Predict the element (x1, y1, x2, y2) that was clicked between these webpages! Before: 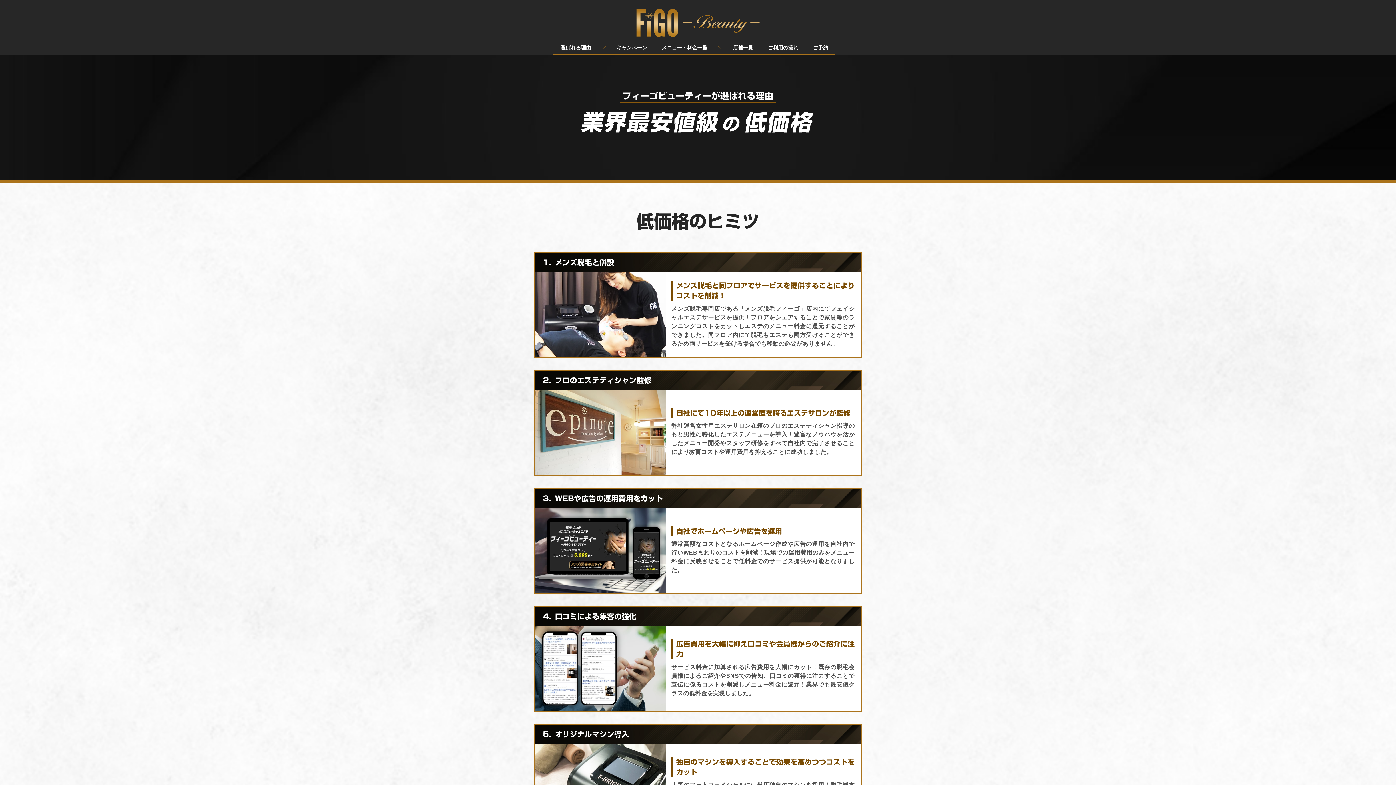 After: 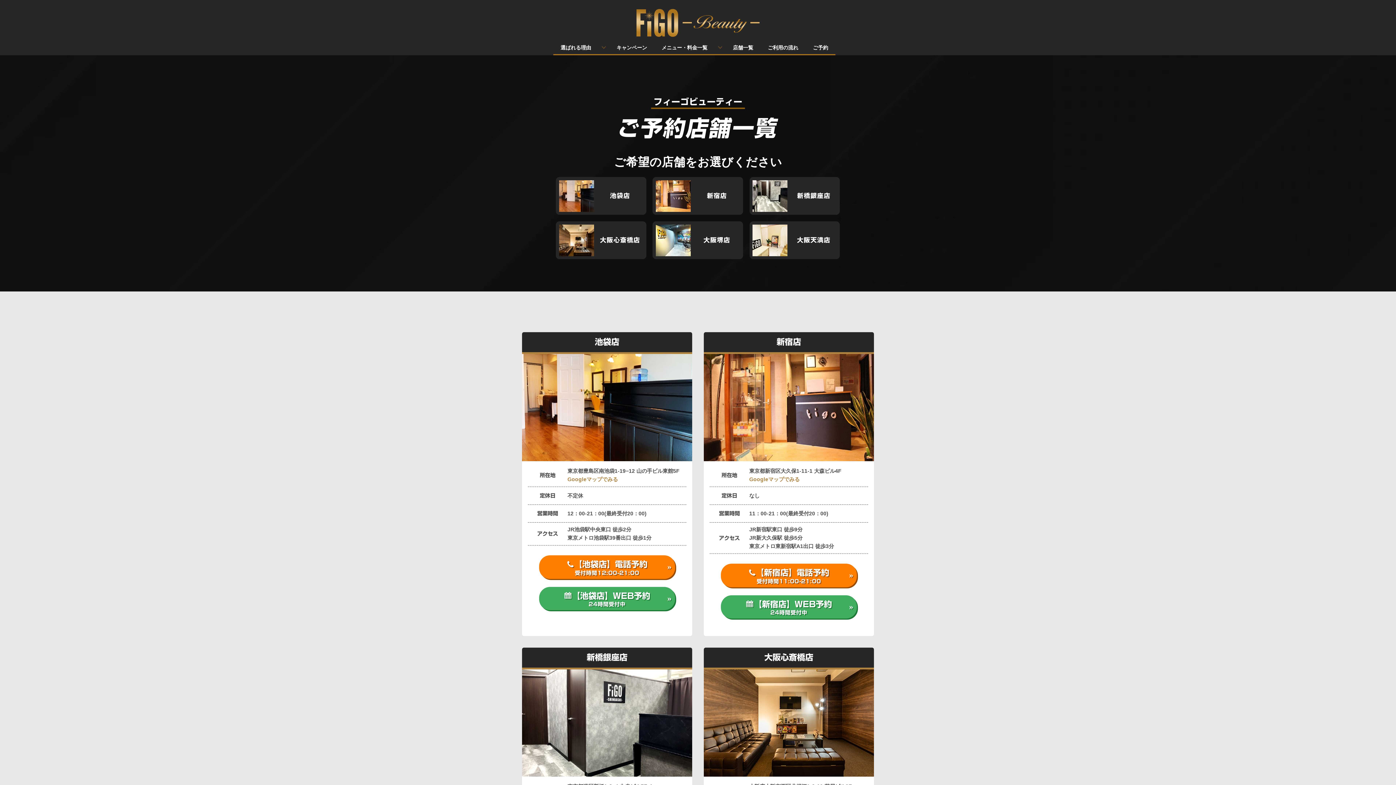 Action: bbox: (805, 40, 835, 55) label: ご予約